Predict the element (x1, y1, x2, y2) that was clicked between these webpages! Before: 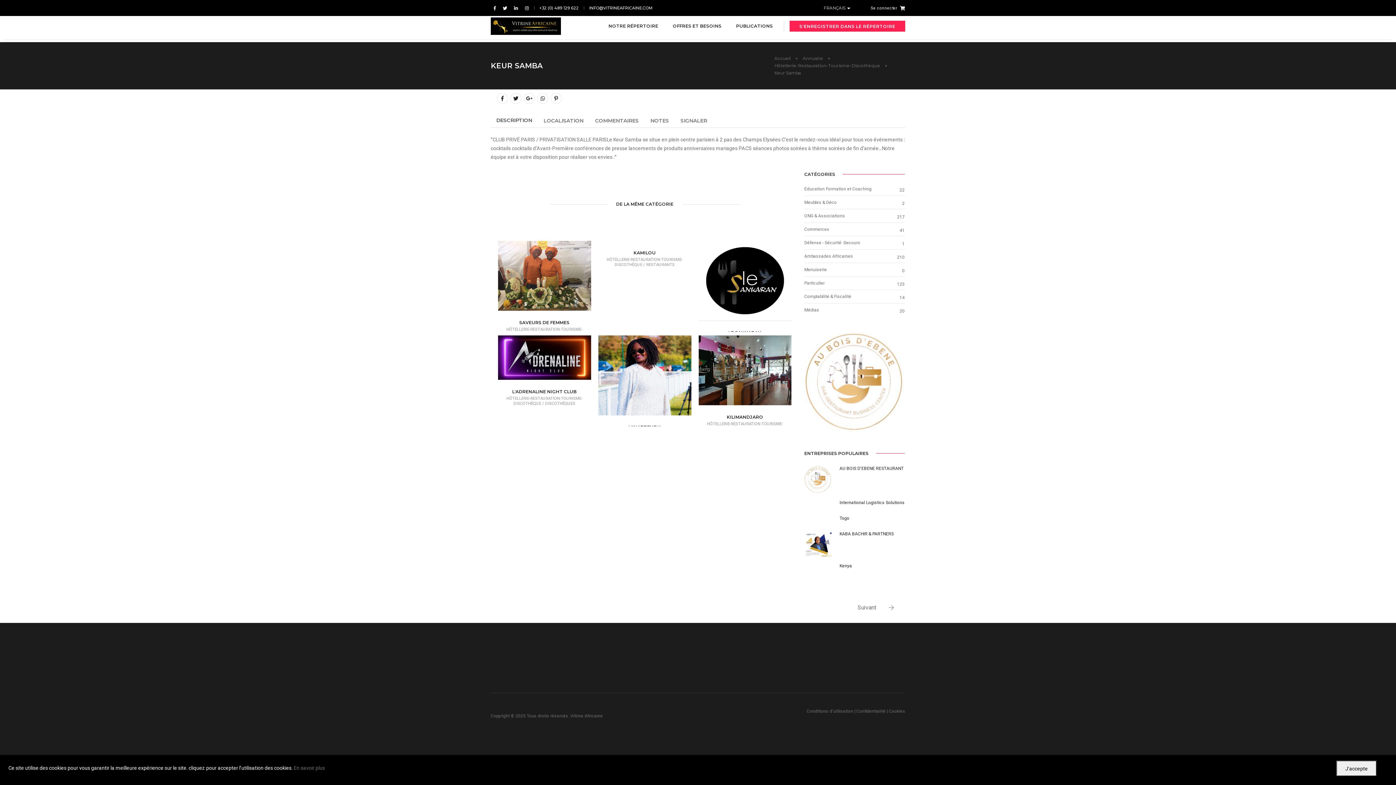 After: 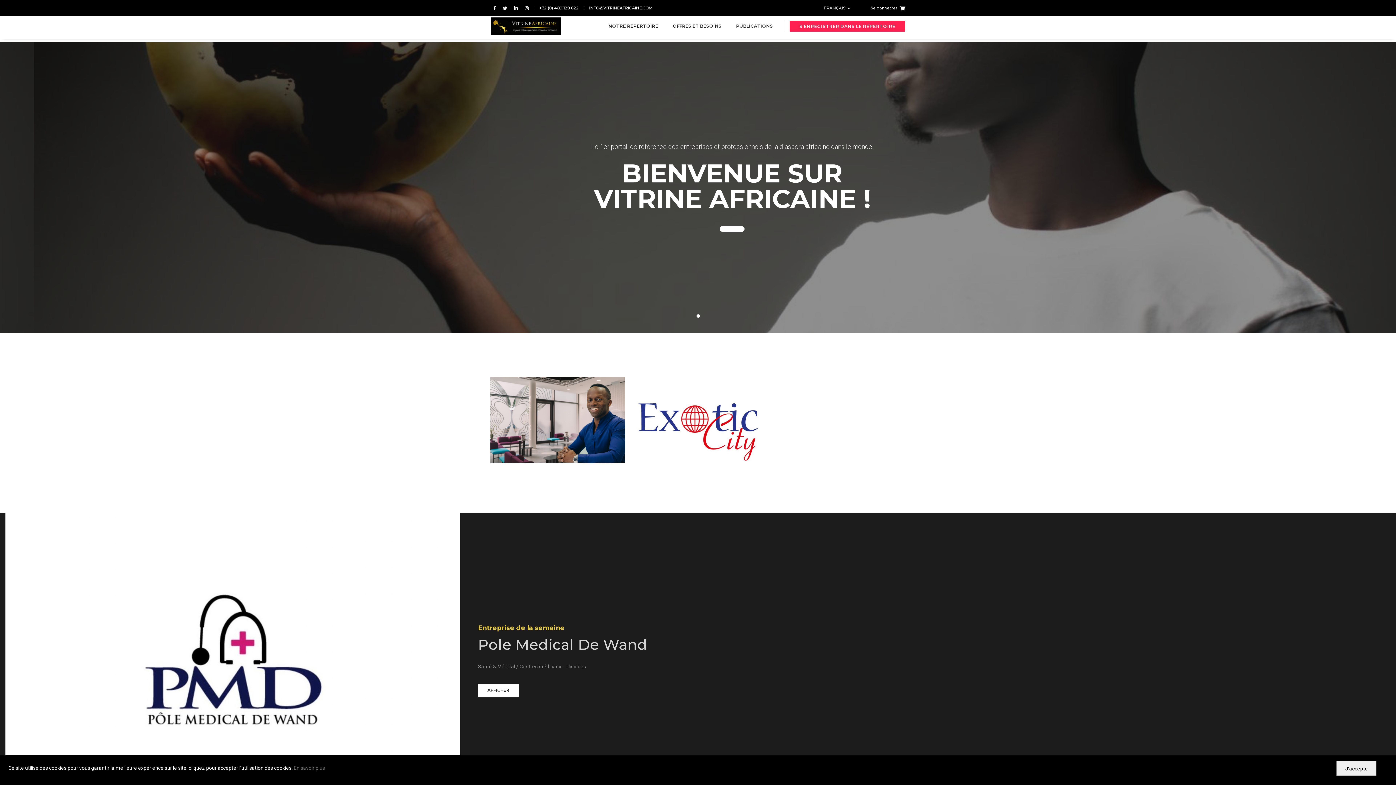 Action: bbox: (490, 17, 561, 34)